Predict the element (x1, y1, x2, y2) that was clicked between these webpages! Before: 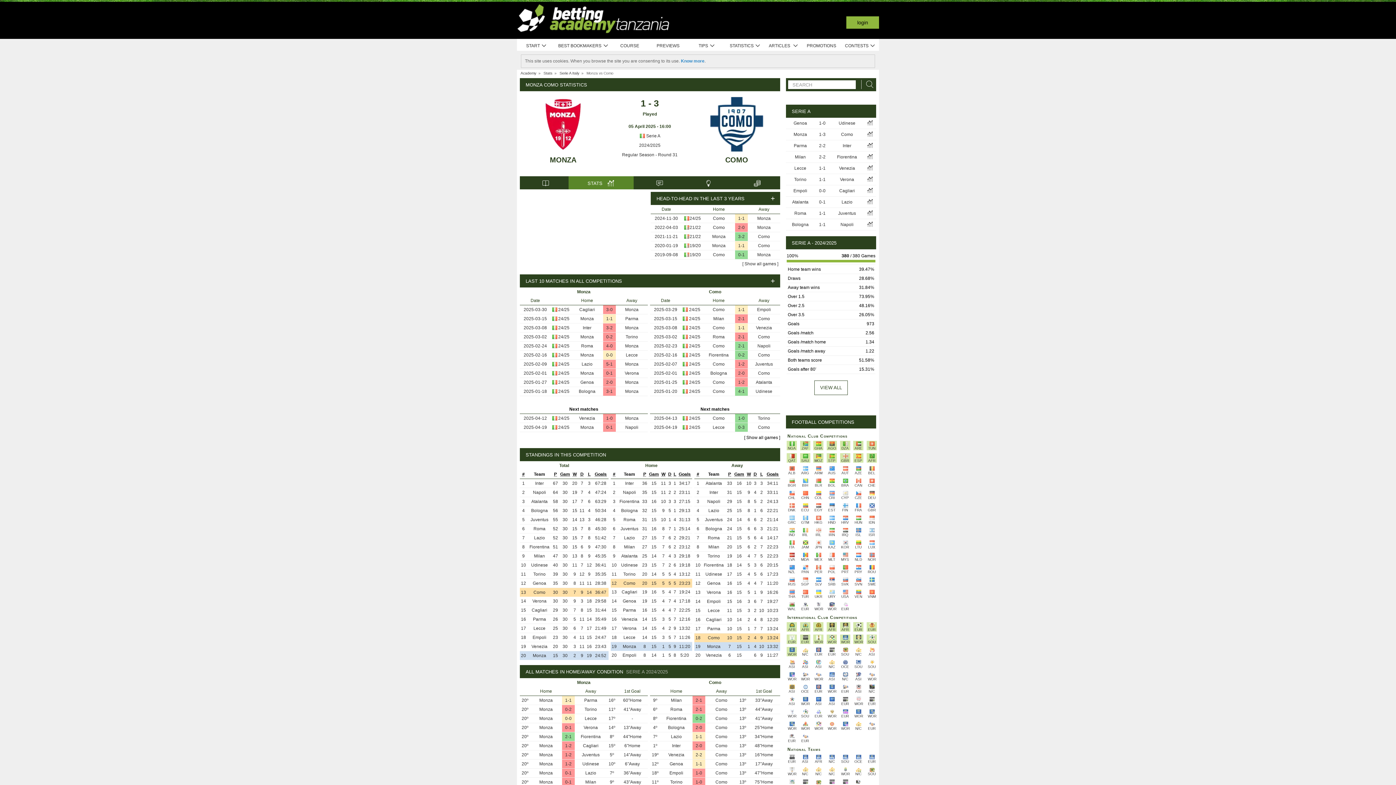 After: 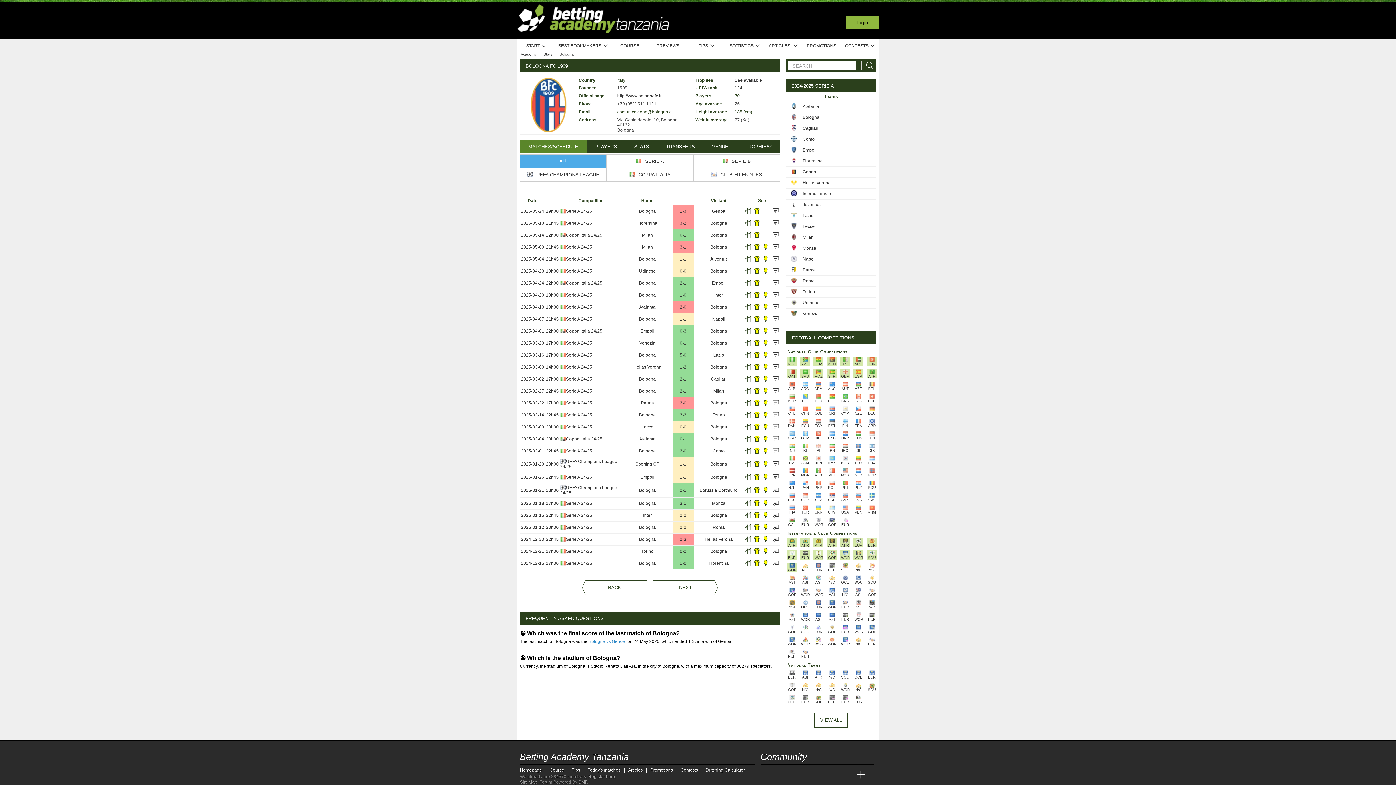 Action: bbox: (578, 389, 595, 394) label: Bologna